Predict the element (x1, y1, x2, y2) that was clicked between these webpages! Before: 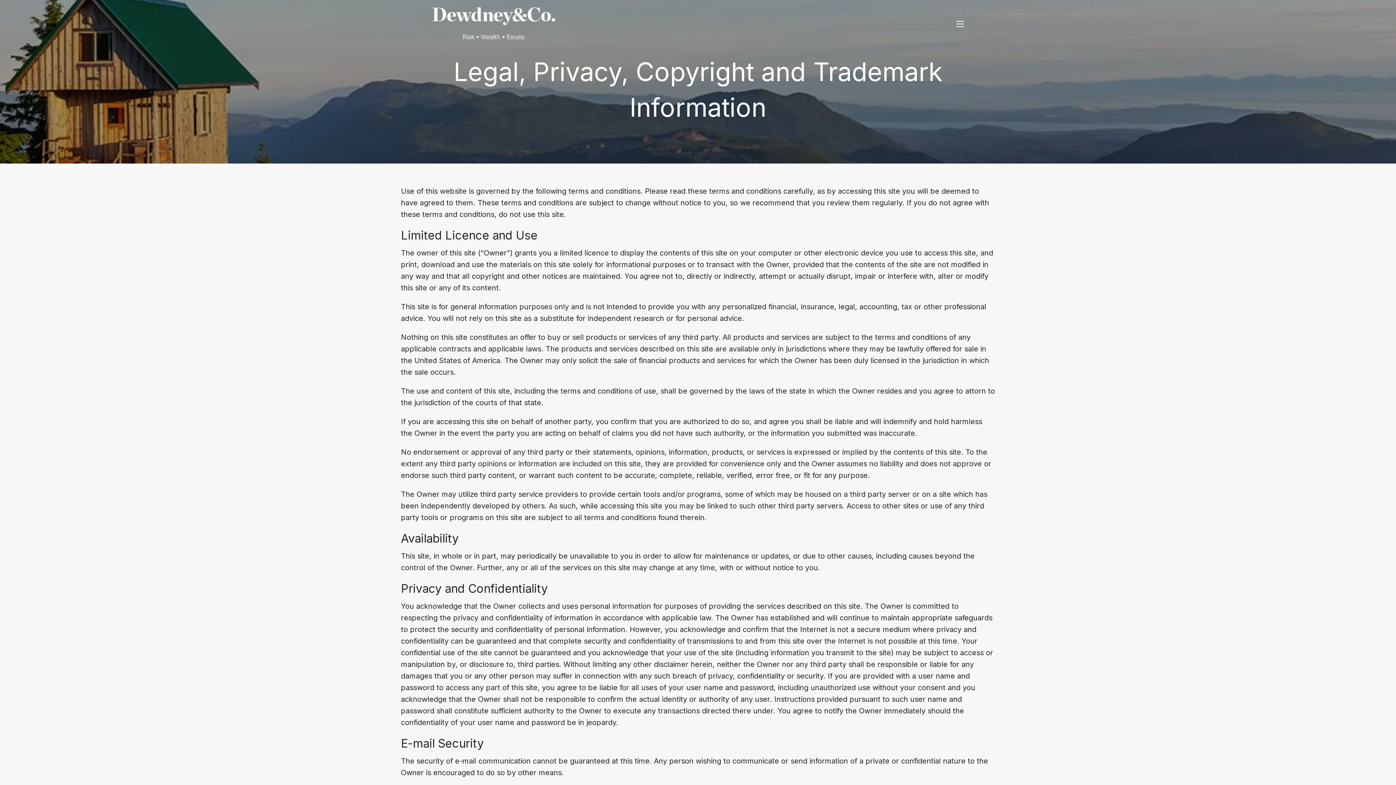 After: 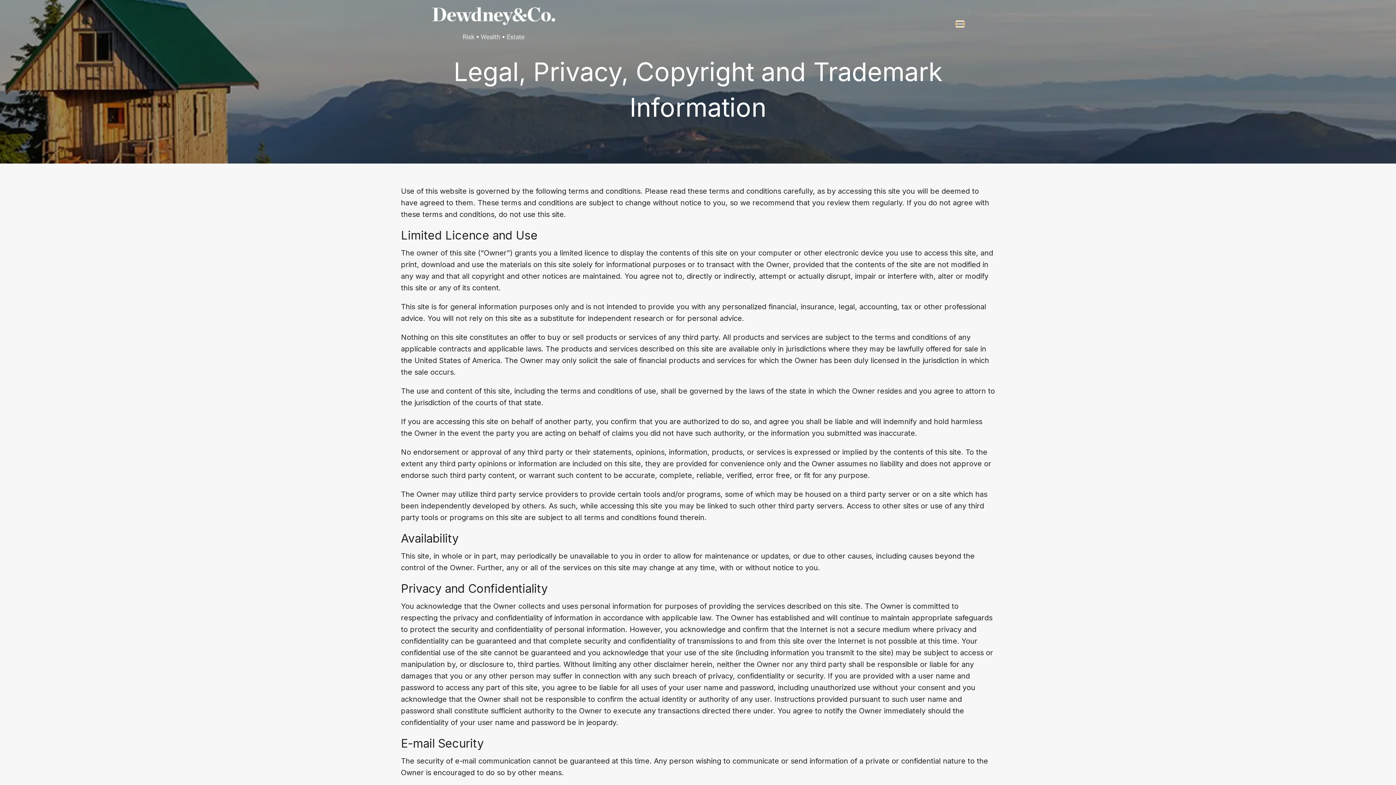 Action: bbox: (956, 20, 964, 26)